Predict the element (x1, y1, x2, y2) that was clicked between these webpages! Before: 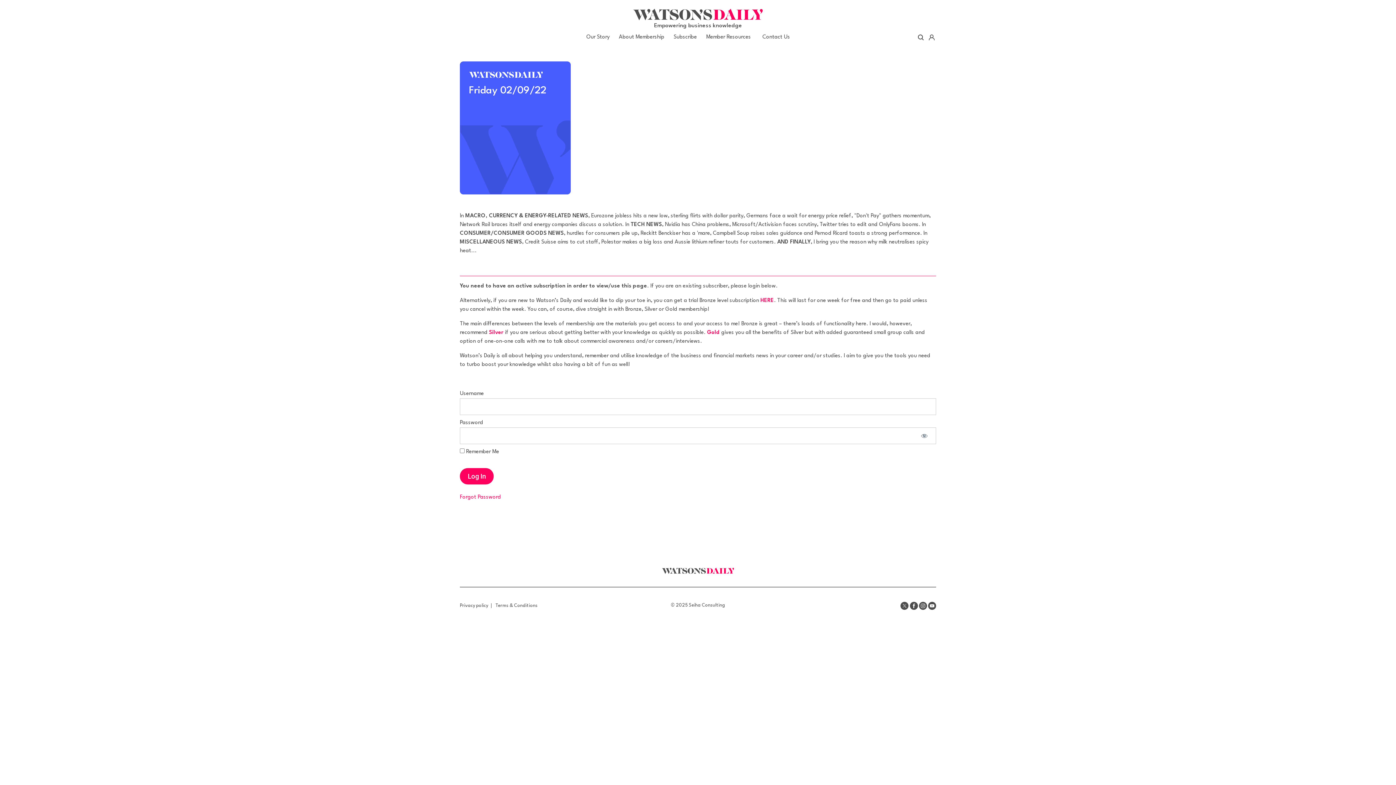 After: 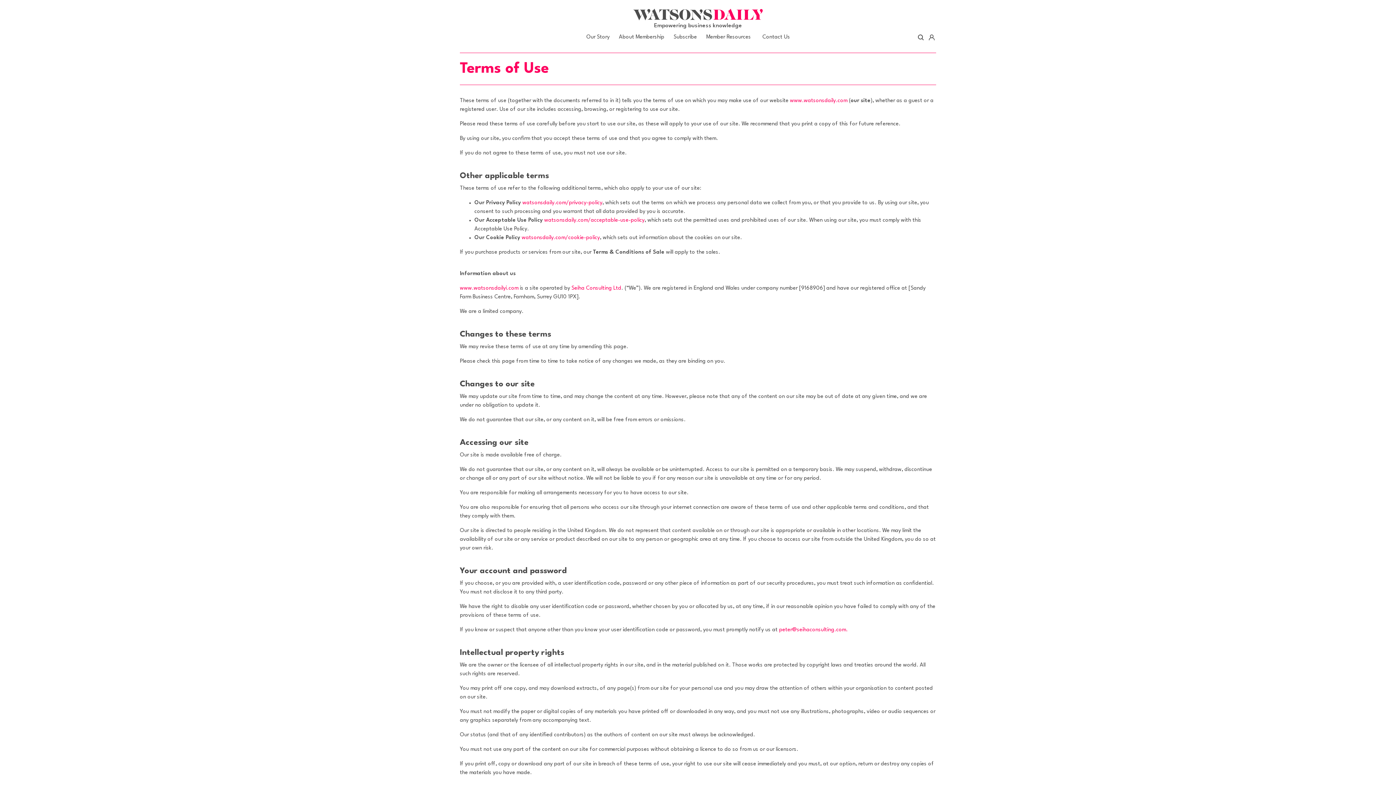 Action: bbox: (495, 603, 537, 608) label: Terms & Conditions